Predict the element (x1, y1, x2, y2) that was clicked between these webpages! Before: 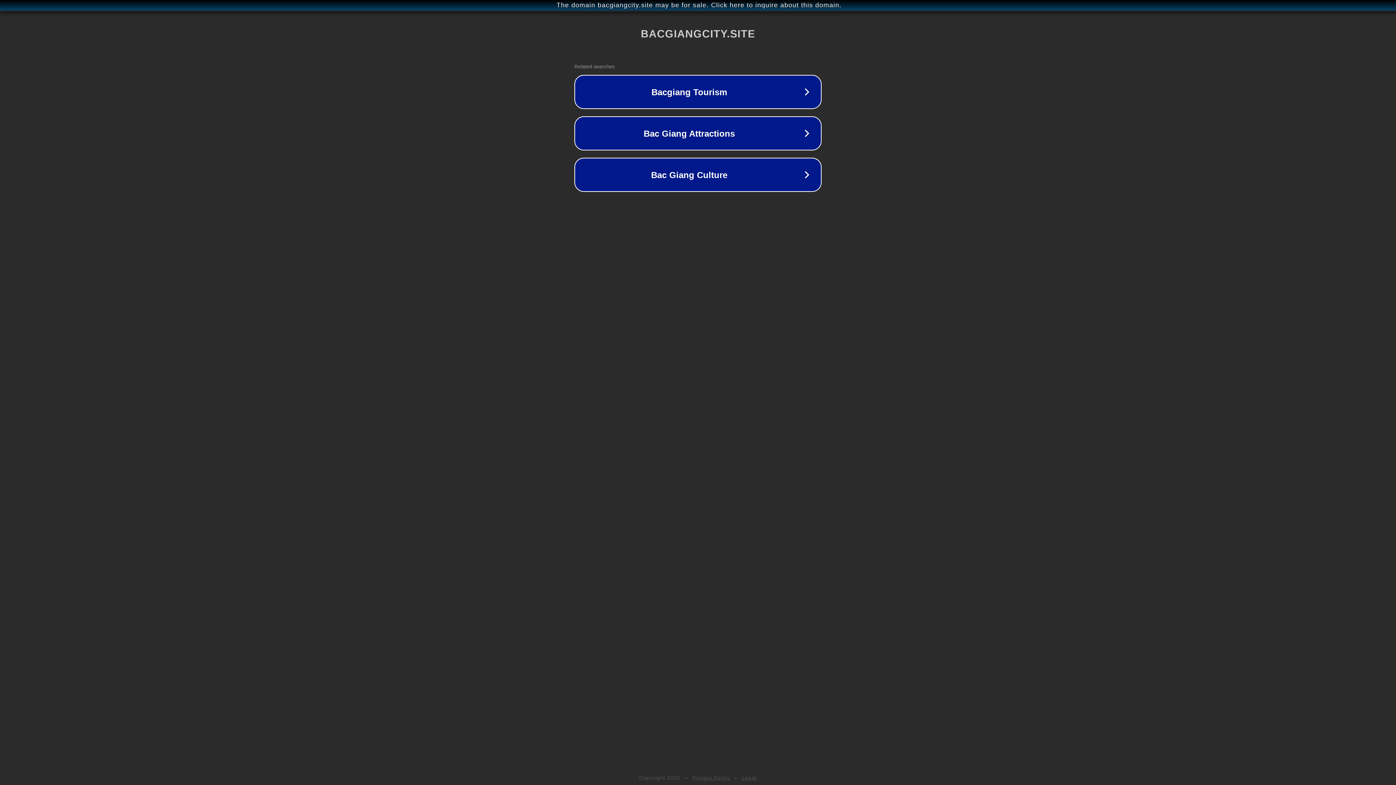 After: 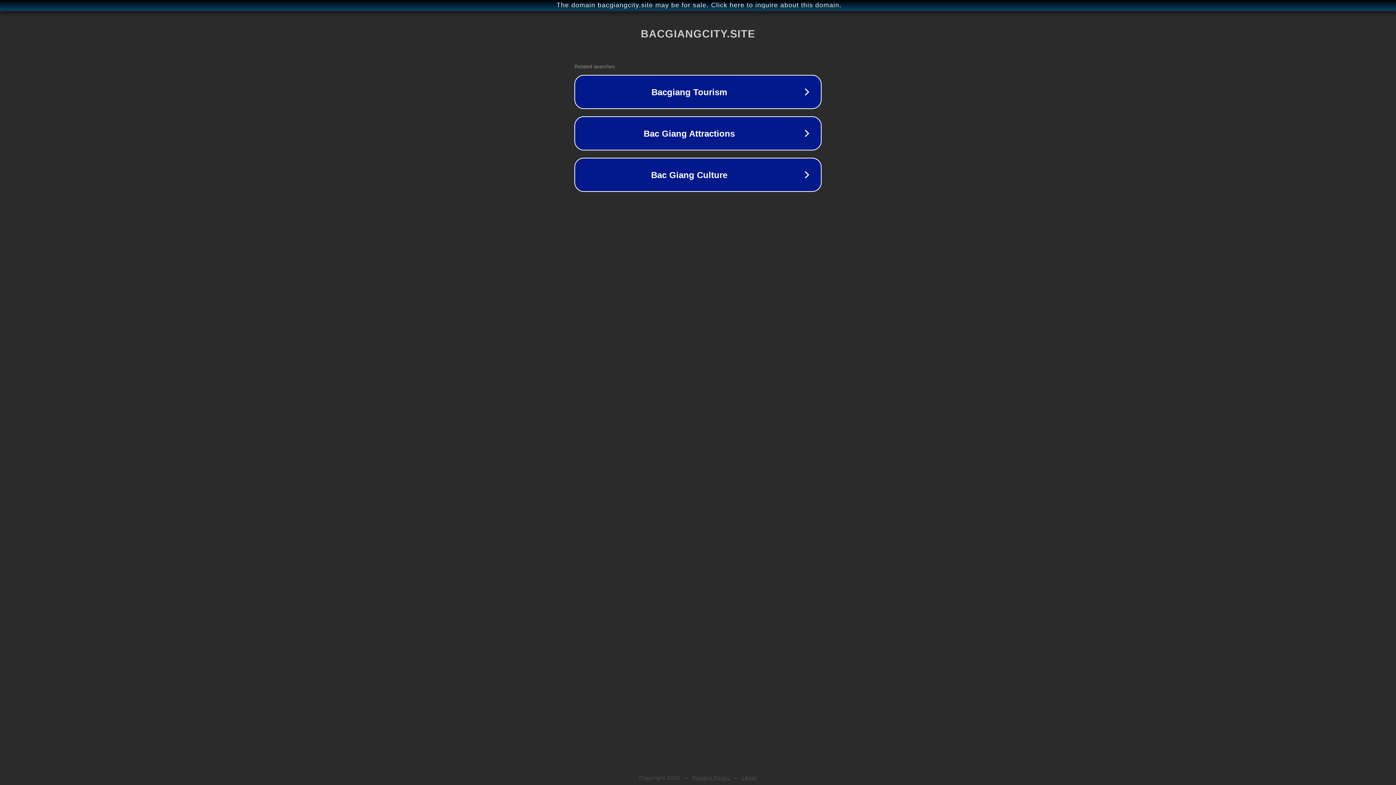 Action: bbox: (692, 775, 730, 781) label: Privacy Policy